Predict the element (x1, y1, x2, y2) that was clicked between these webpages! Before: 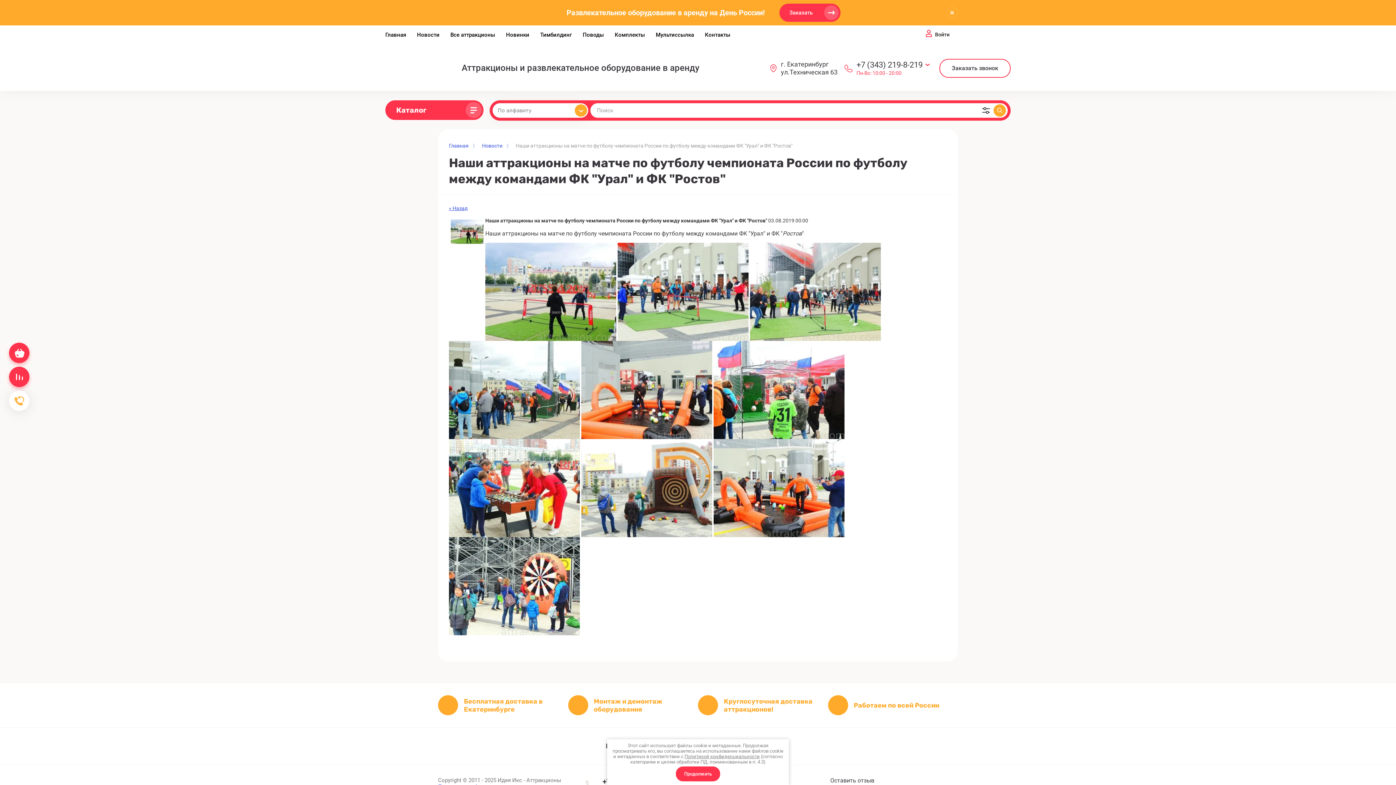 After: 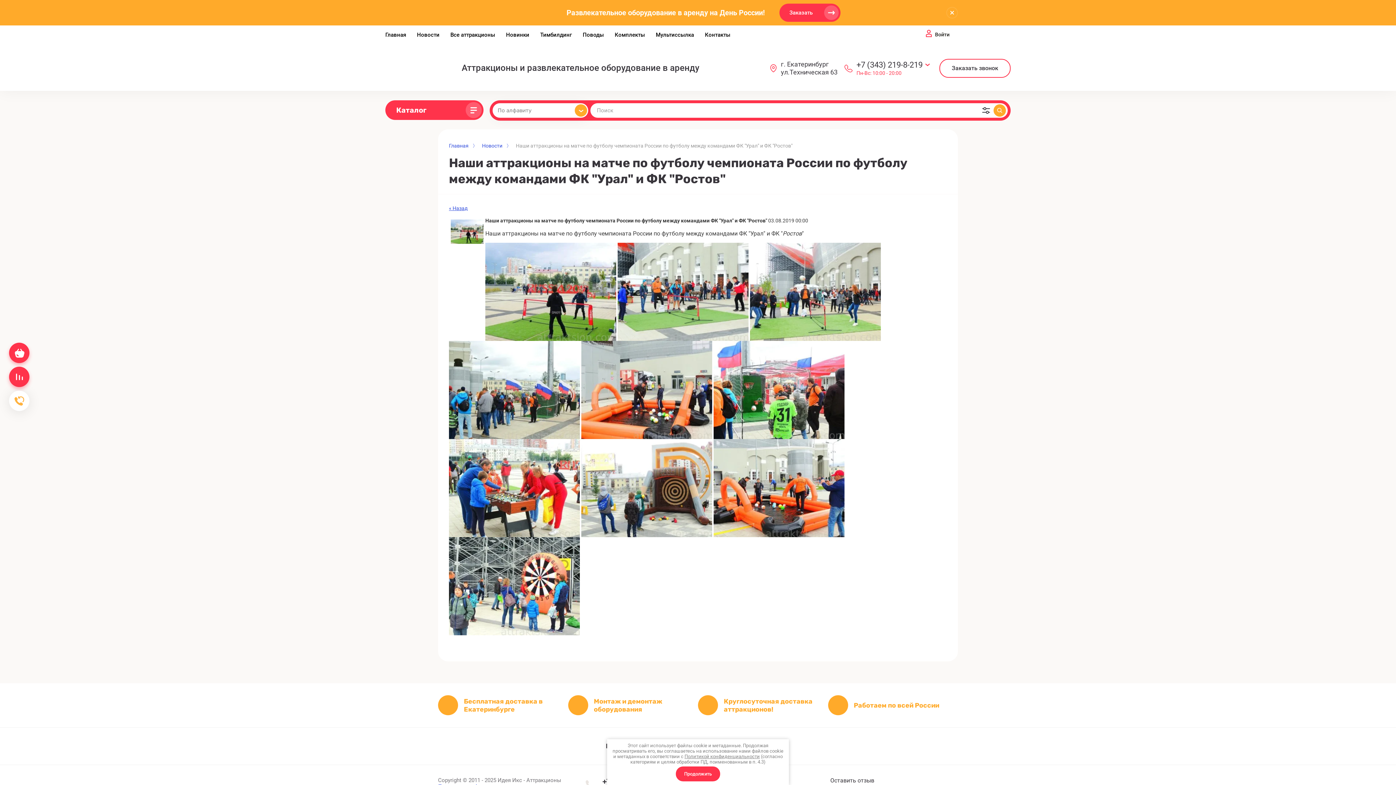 Action: bbox: (956, 28, 968, 40)